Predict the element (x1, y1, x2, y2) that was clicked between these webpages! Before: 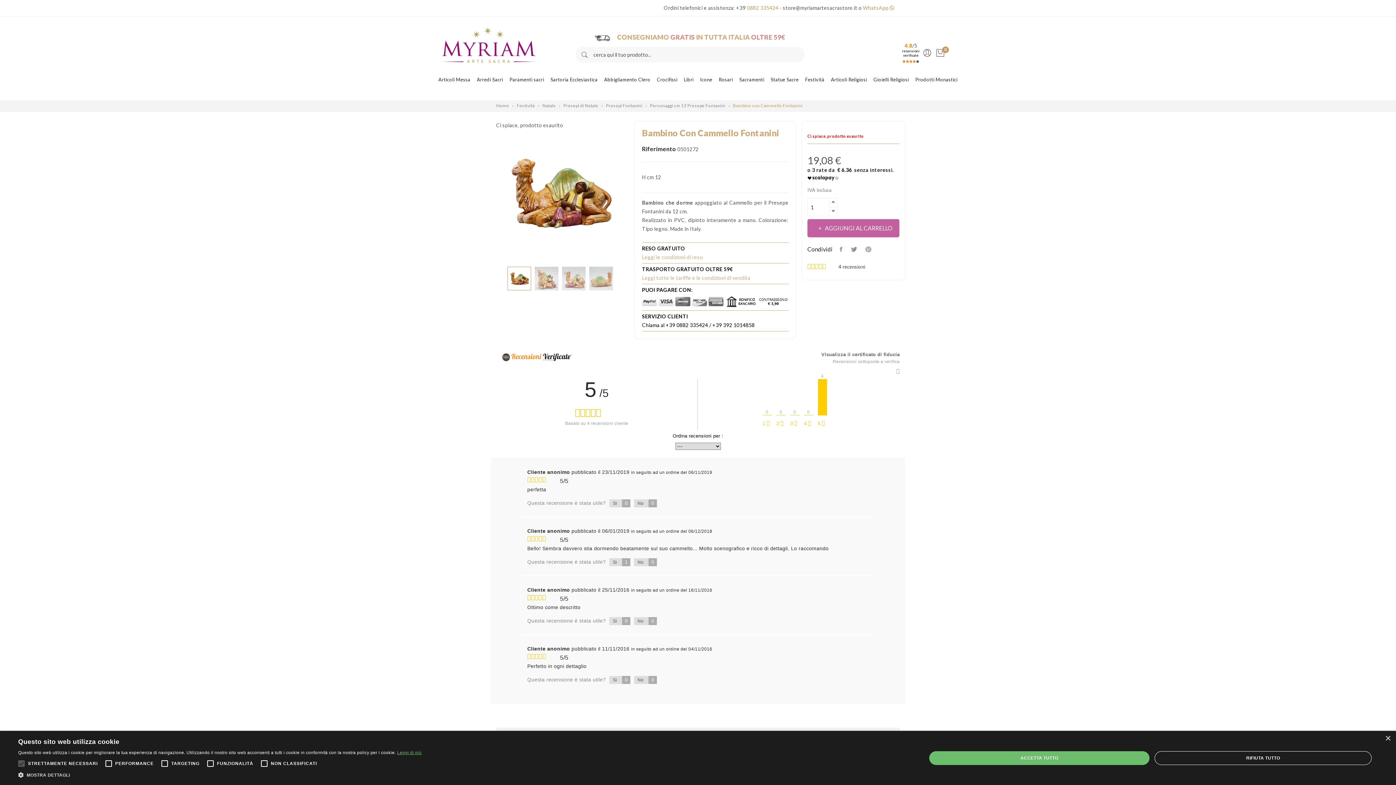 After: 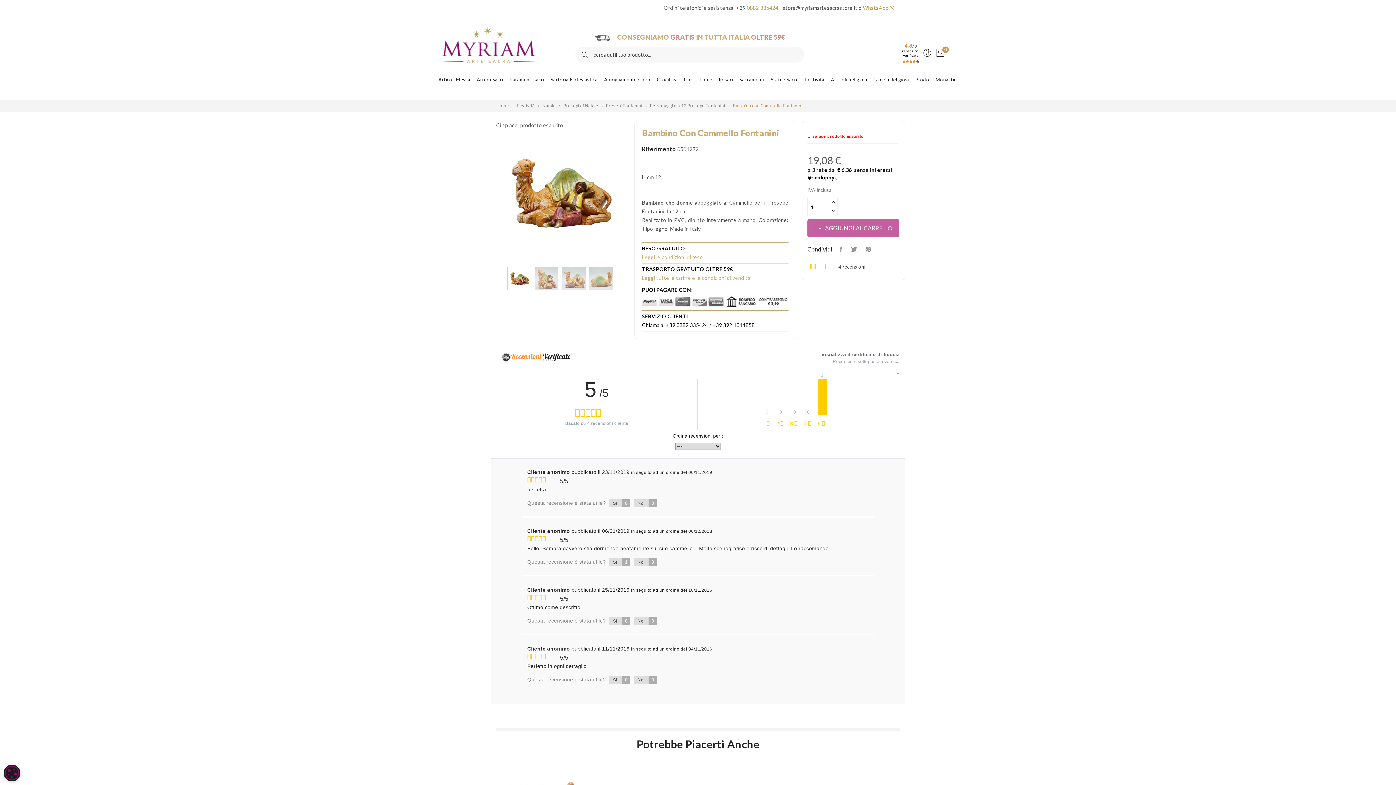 Action: label: RIFIUTA TUTTO bbox: (1154, 751, 1372, 765)